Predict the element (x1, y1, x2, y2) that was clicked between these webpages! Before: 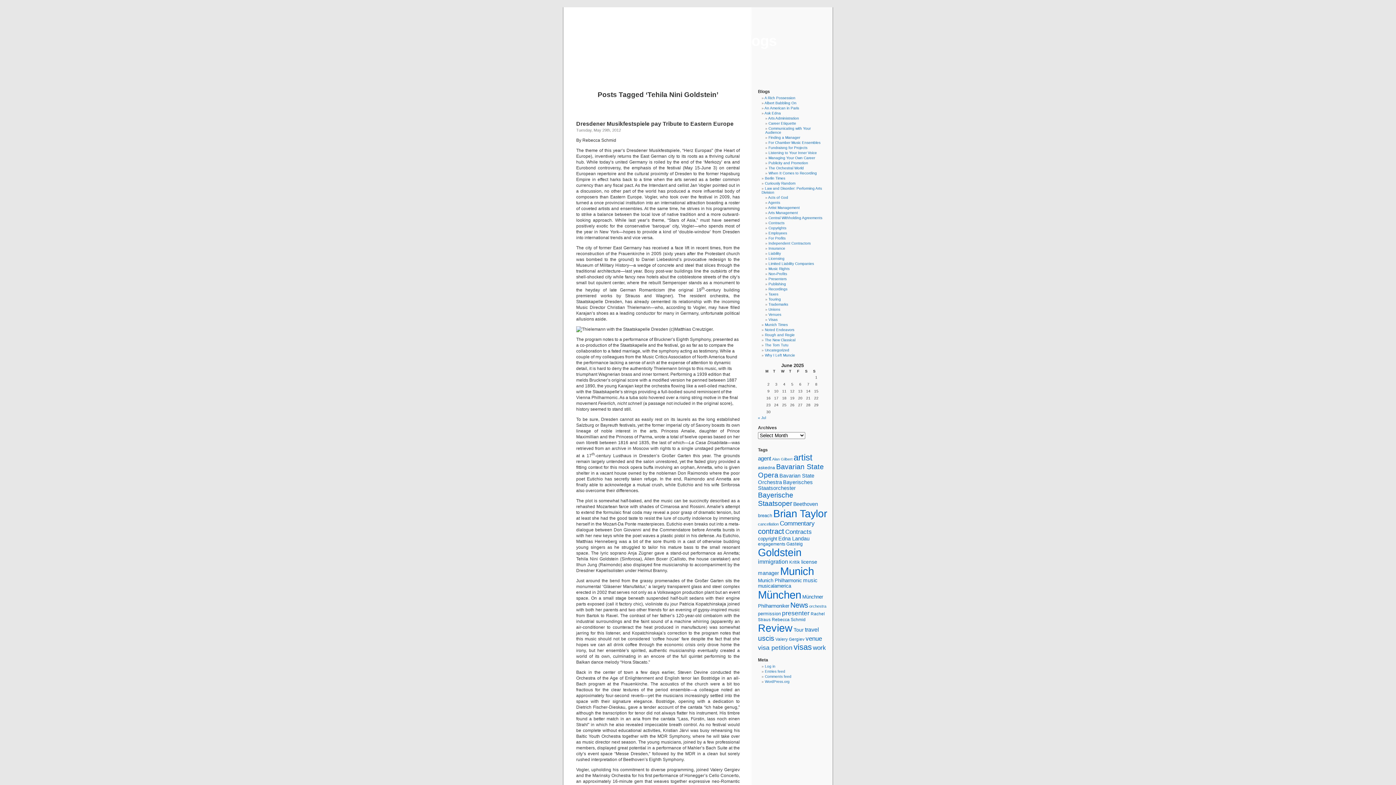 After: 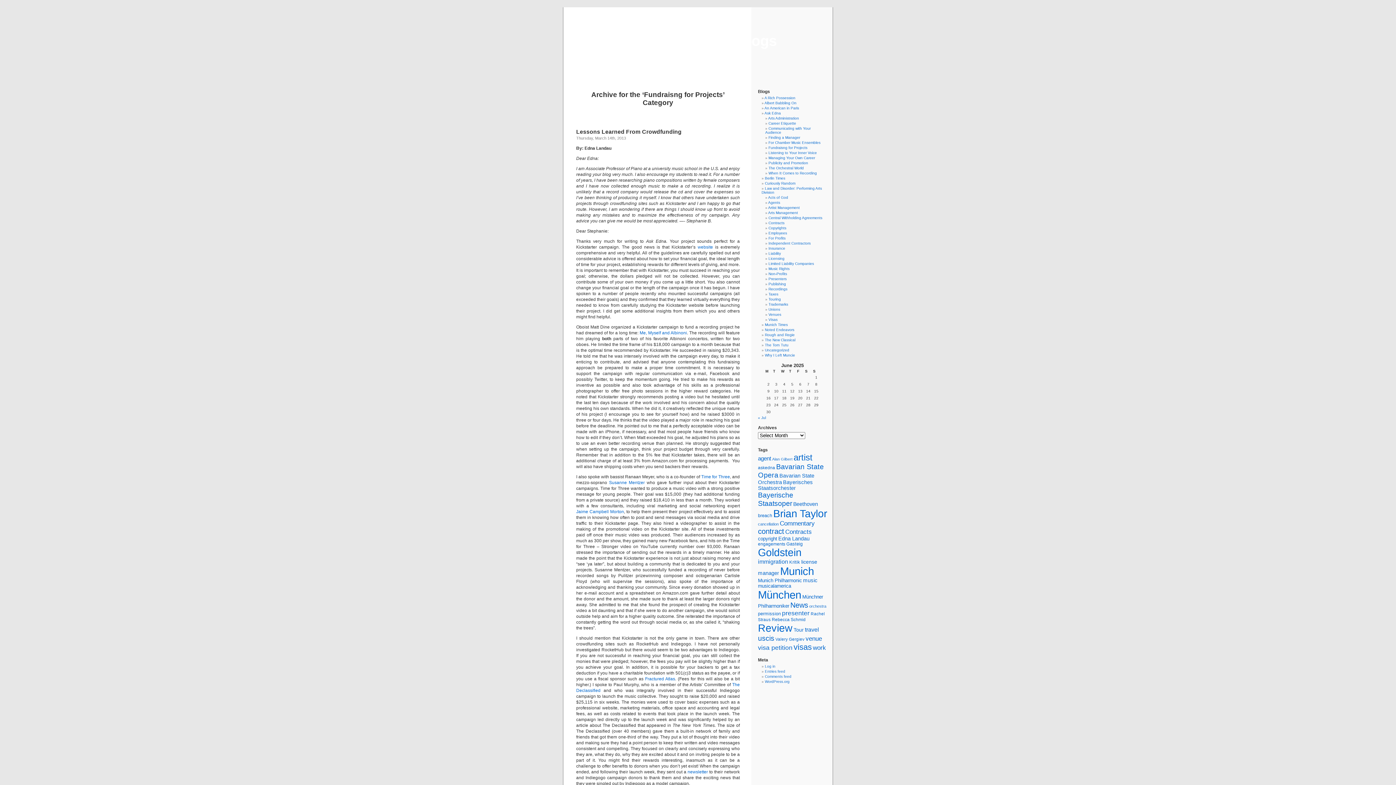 Action: label: Fundraisng for Projects bbox: (768, 145, 807, 149)